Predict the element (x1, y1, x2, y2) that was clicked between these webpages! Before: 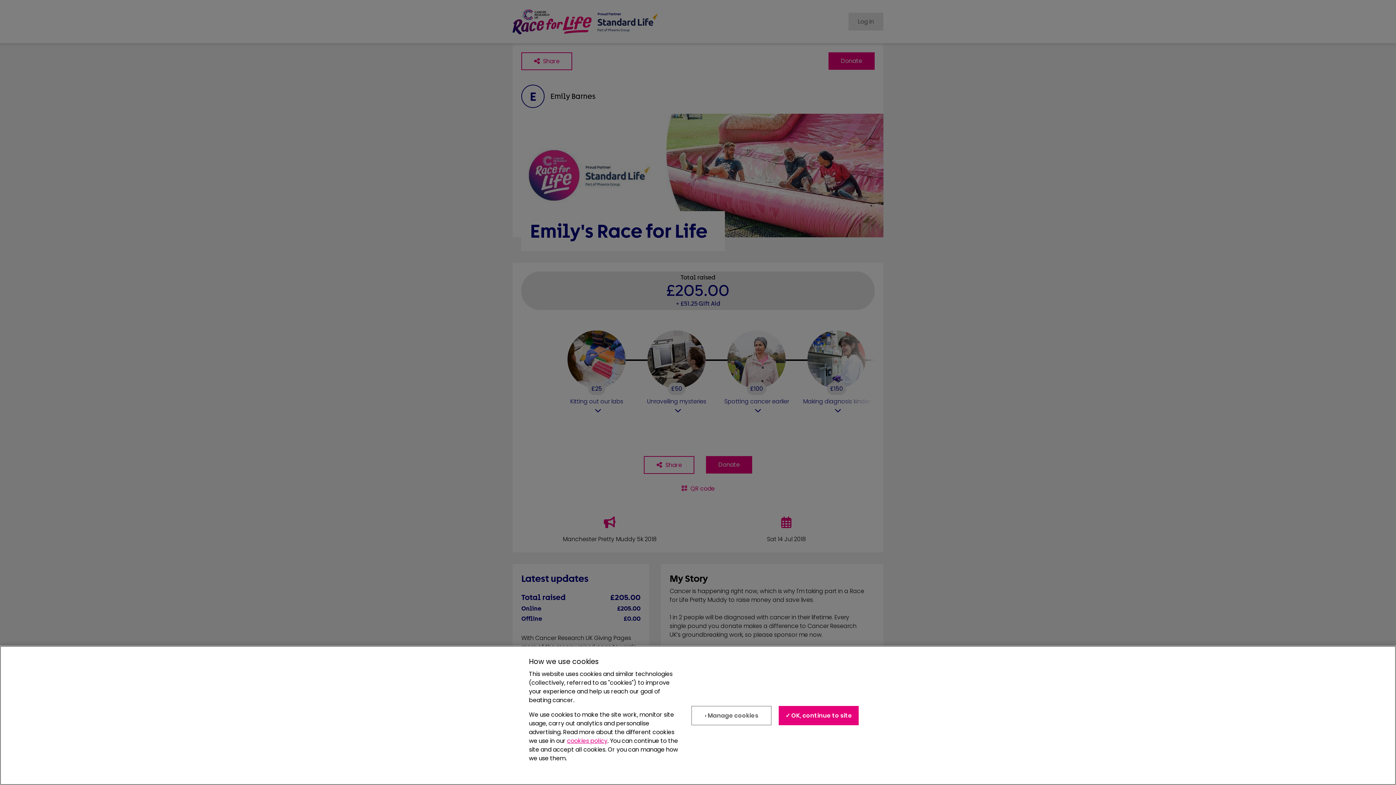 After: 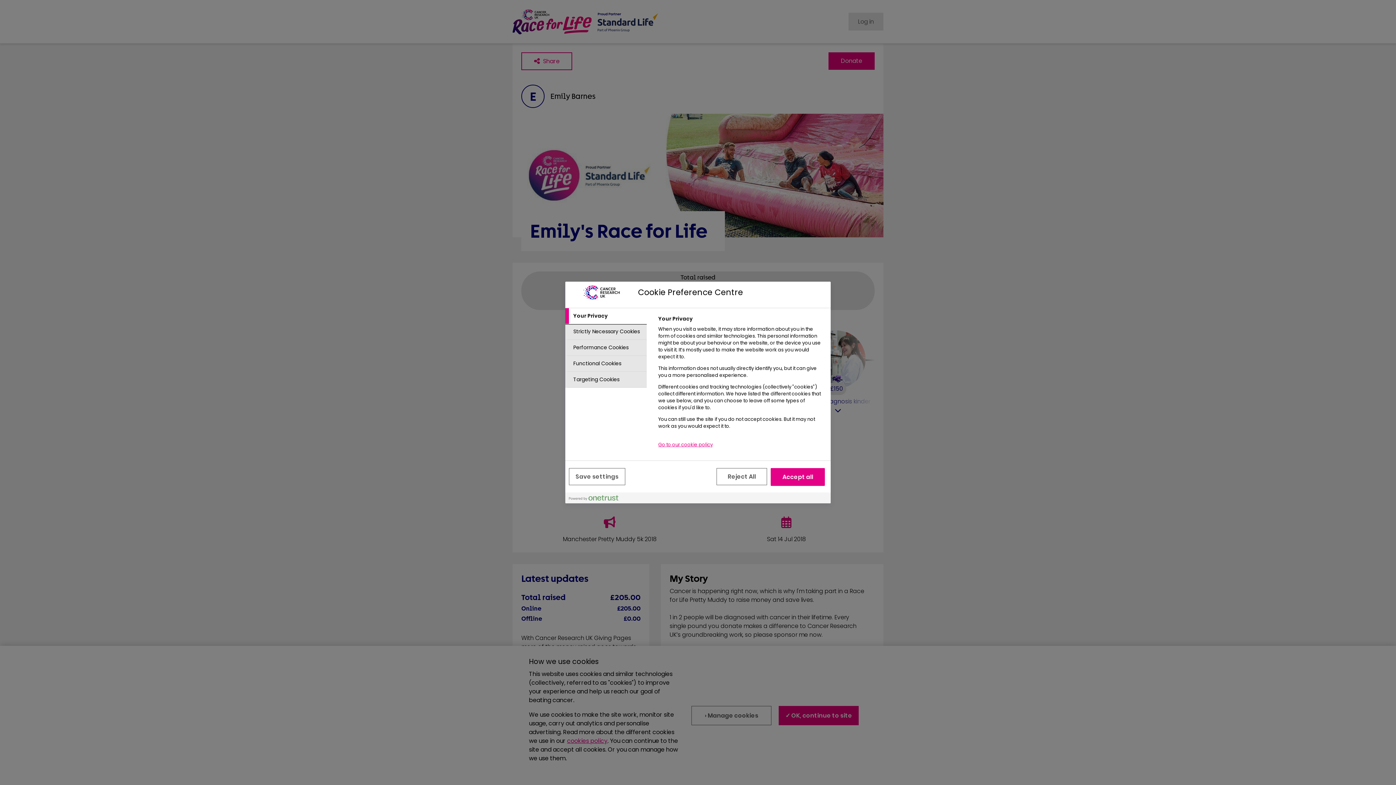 Action: bbox: (691, 716, 771, 736) label: › Manage cookies